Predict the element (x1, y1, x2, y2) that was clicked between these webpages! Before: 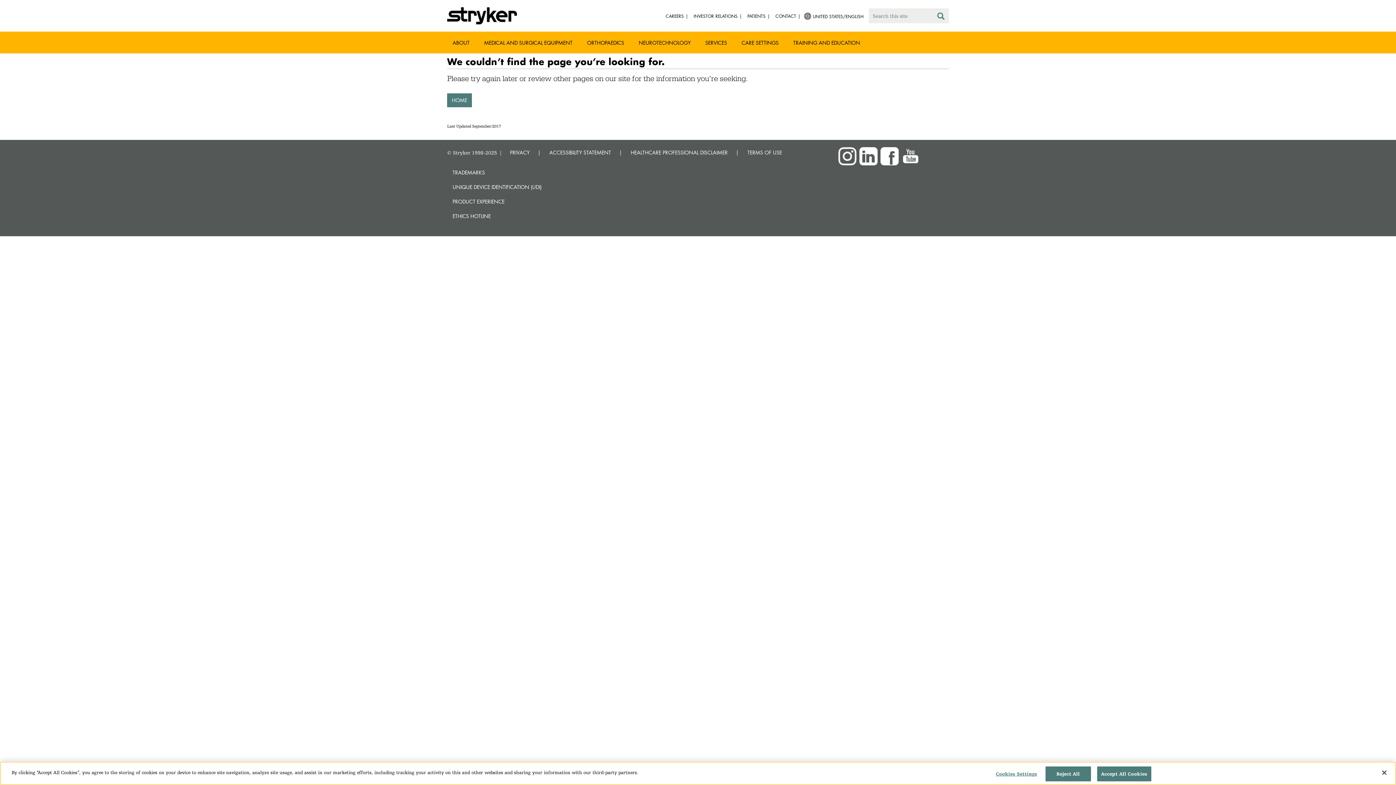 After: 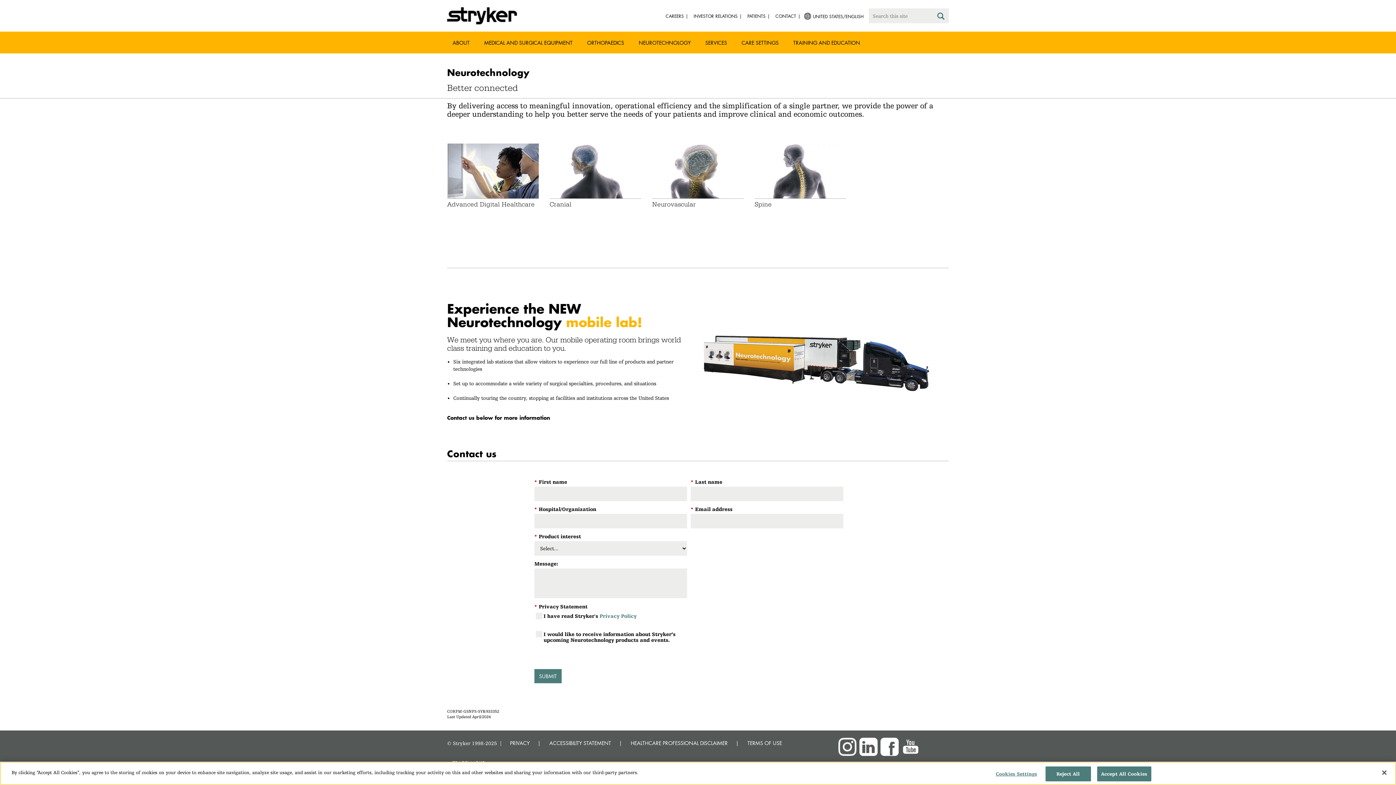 Action: bbox: (633, 37, 696, 48) label: NEUROTECHNOLOGY